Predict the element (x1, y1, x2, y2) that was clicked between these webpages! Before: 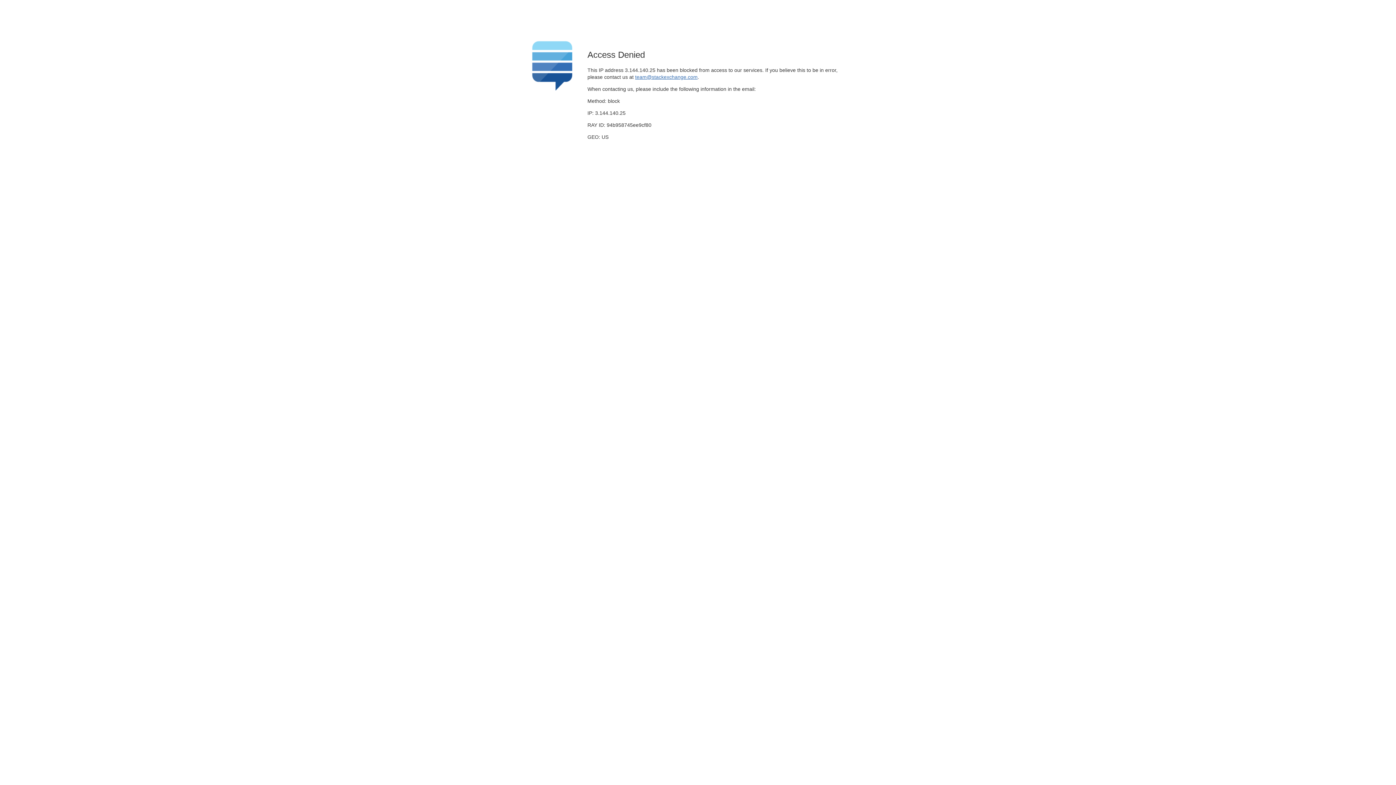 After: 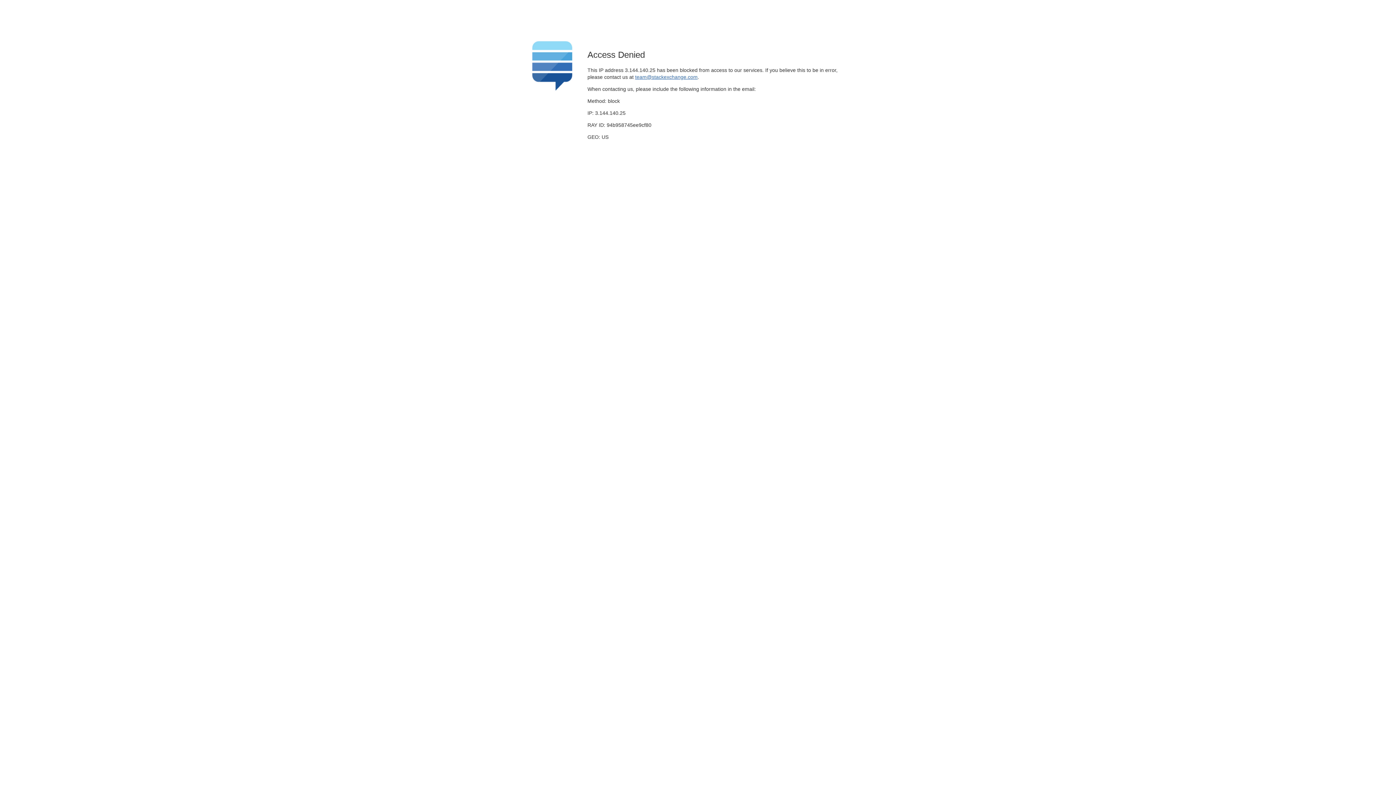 Action: bbox: (635, 74, 697, 79) label: team@stackexchange.com